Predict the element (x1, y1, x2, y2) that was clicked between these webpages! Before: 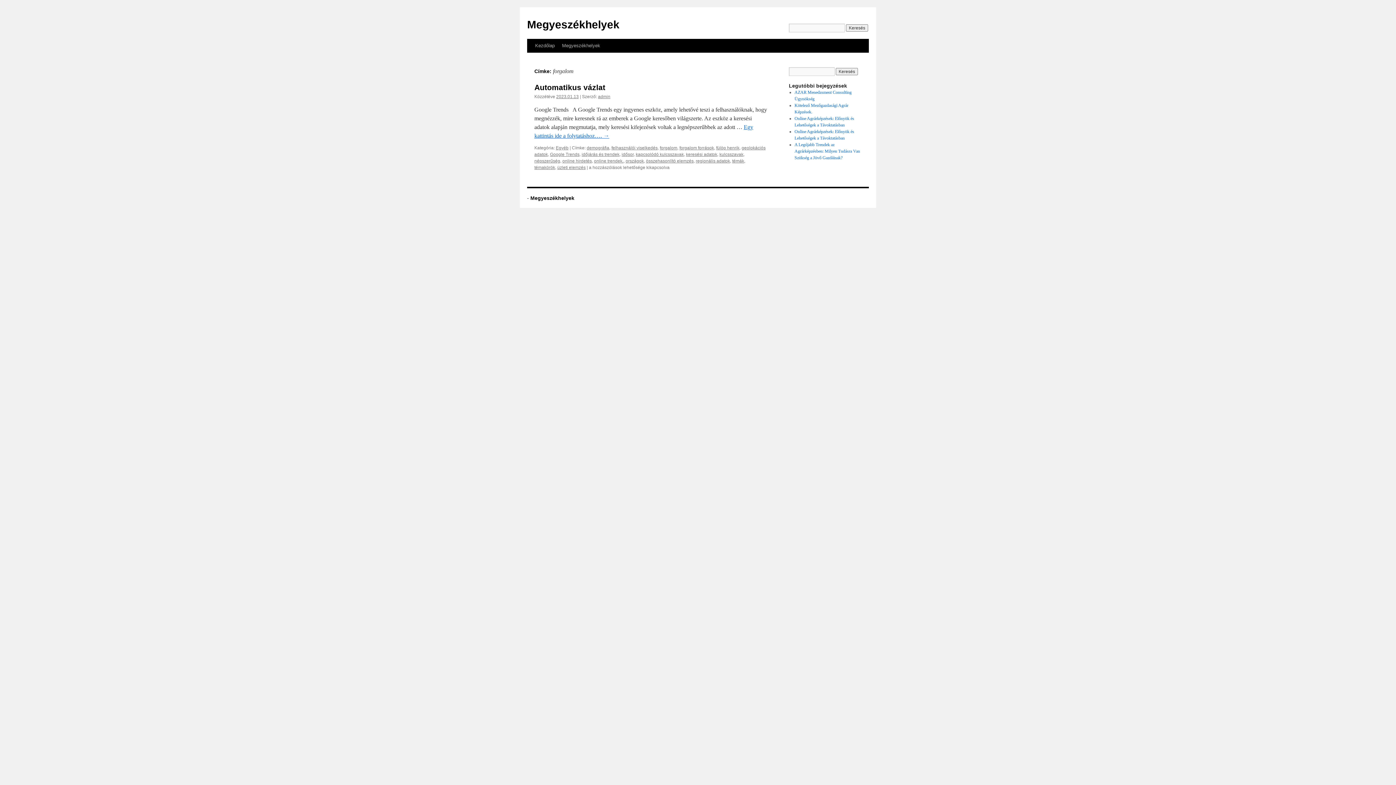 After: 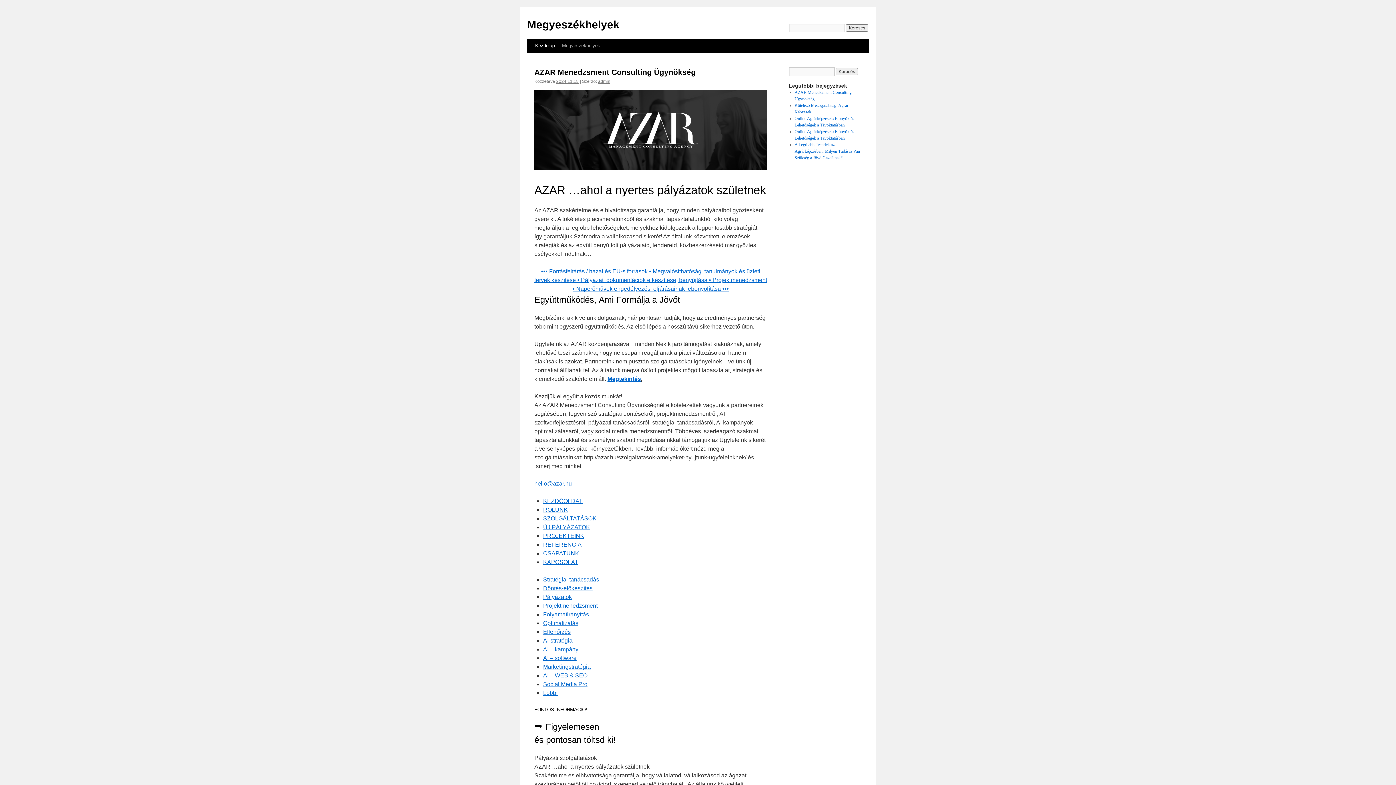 Action: bbox: (531, 38, 558, 52) label: Kezdőlap